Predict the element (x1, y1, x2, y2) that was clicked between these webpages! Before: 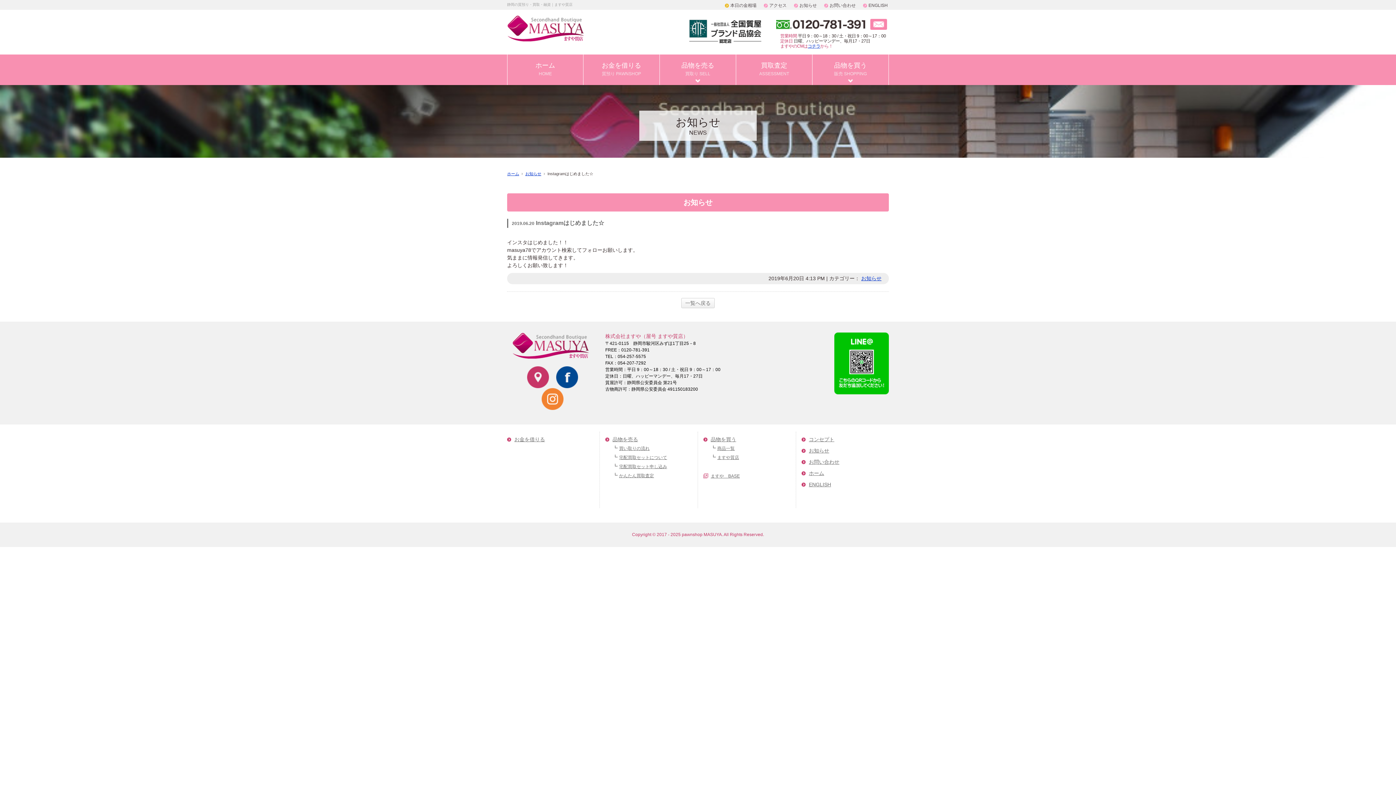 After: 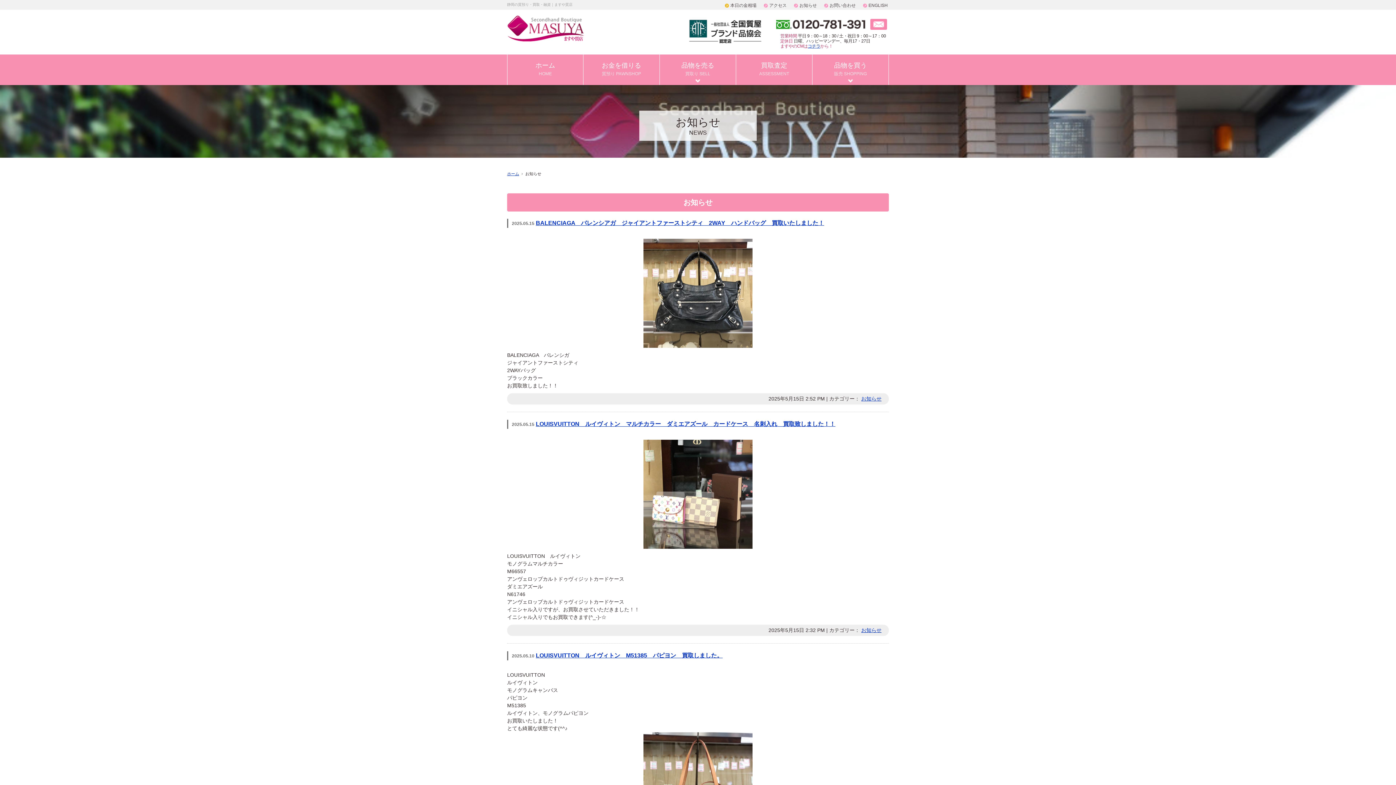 Action: label: お知らせ bbox: (799, 2, 817, 8)